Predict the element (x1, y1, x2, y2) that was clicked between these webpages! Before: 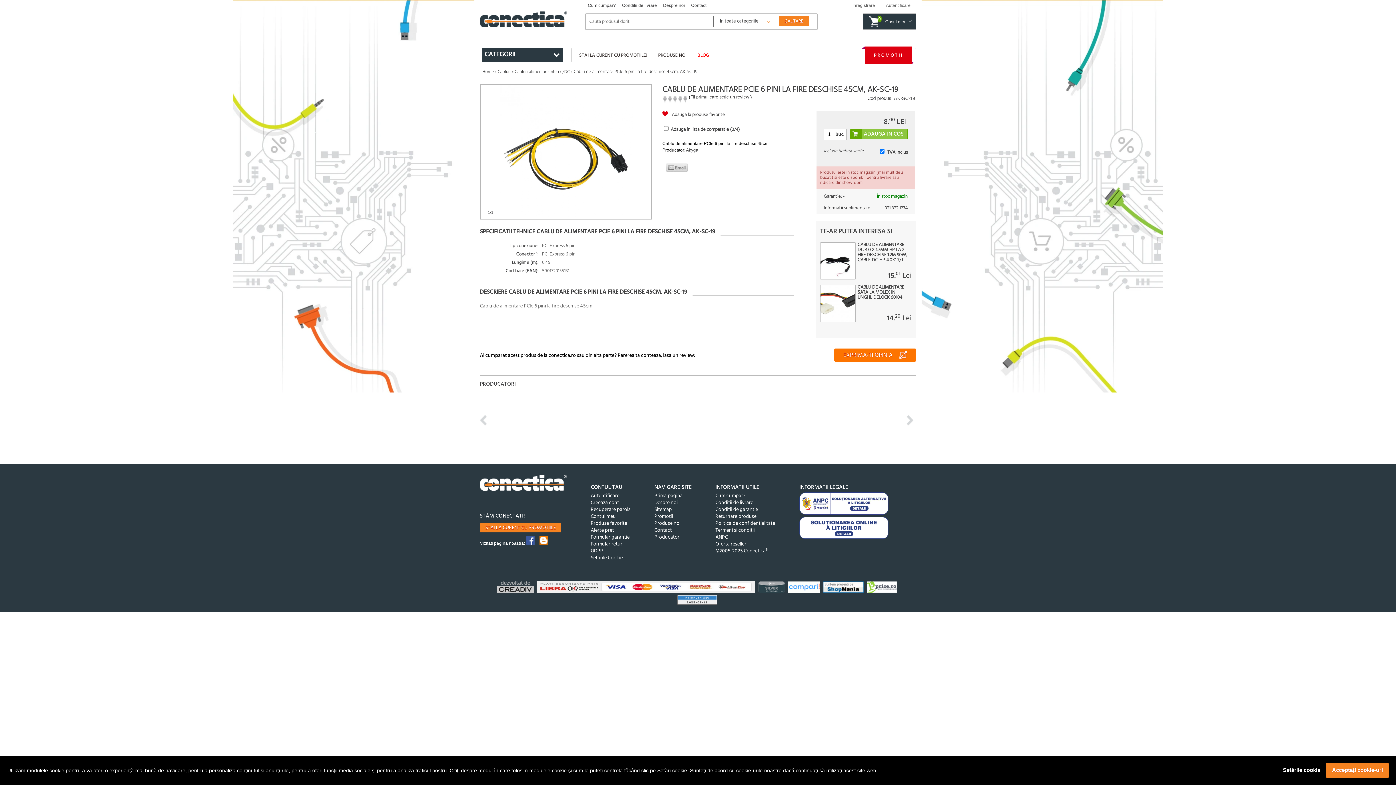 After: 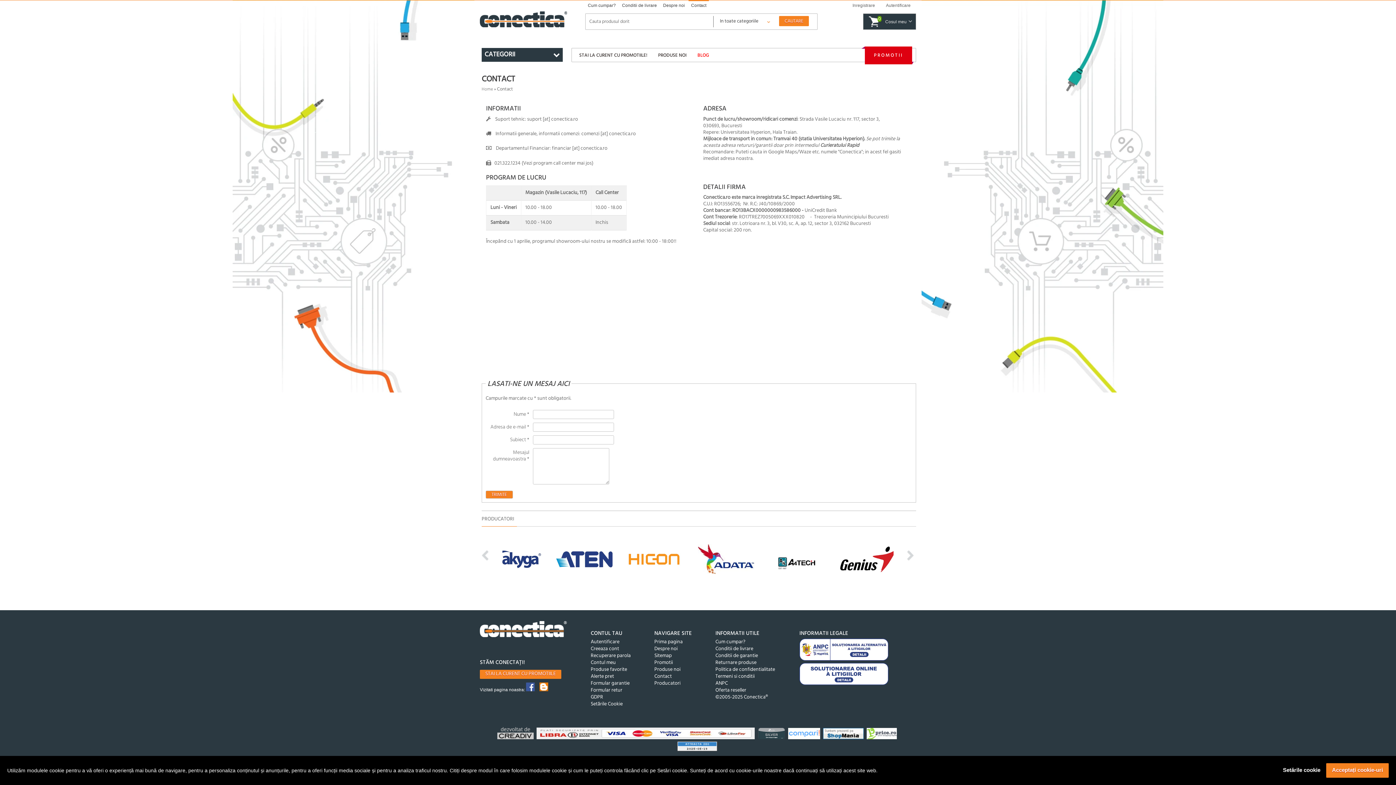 Action: label: Contact bbox: (688, 0, 709, 10)